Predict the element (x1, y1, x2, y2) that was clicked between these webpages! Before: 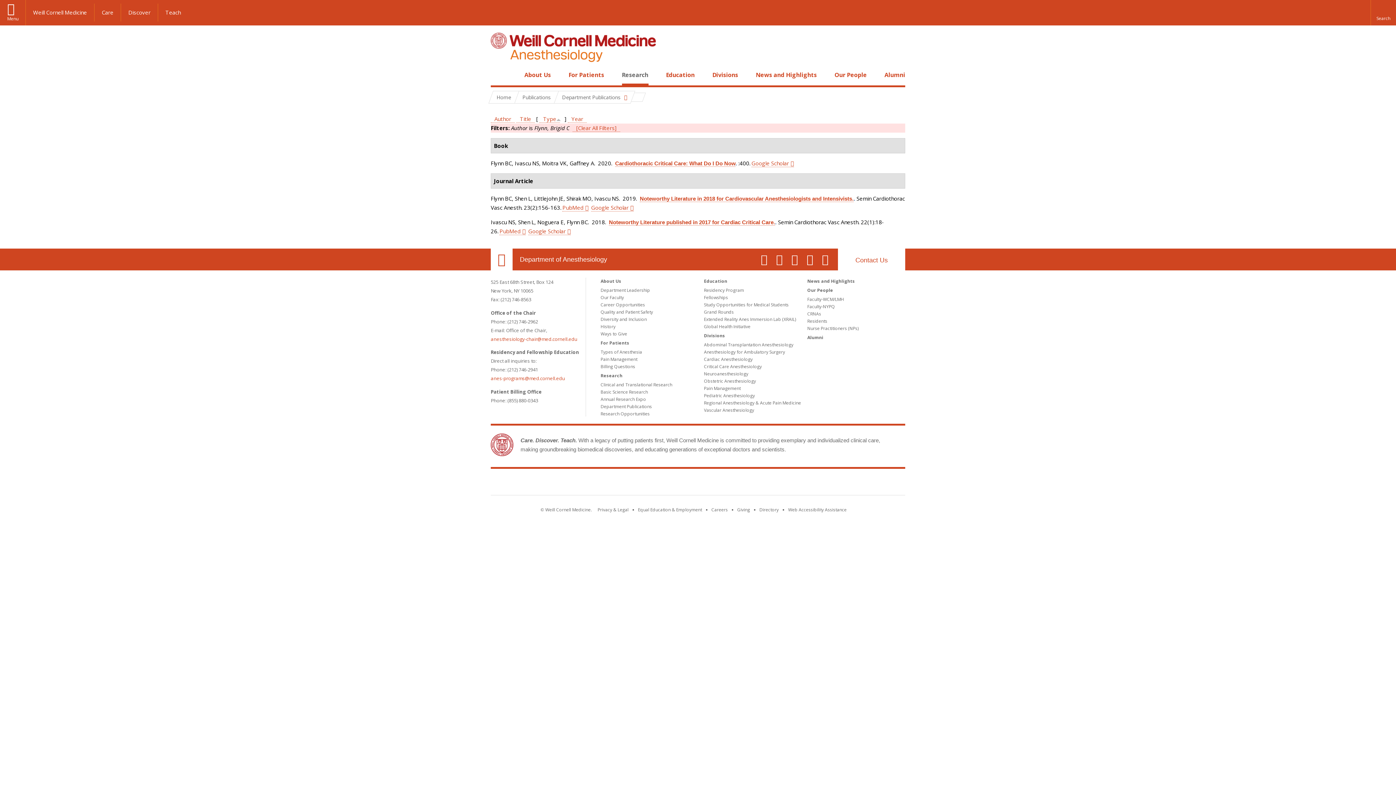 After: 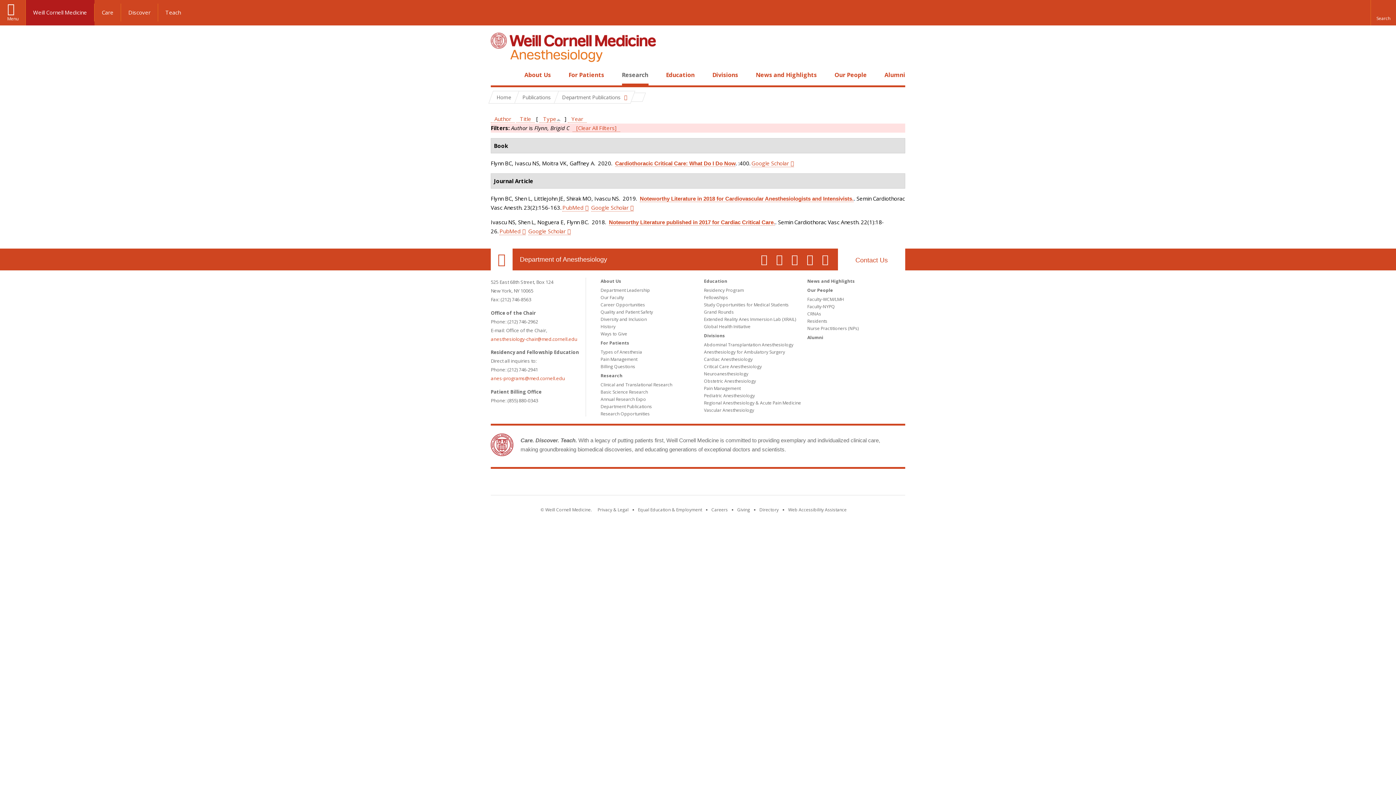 Action: bbox: (25, 3, 94, 21) label: Weill Cornell Medicine